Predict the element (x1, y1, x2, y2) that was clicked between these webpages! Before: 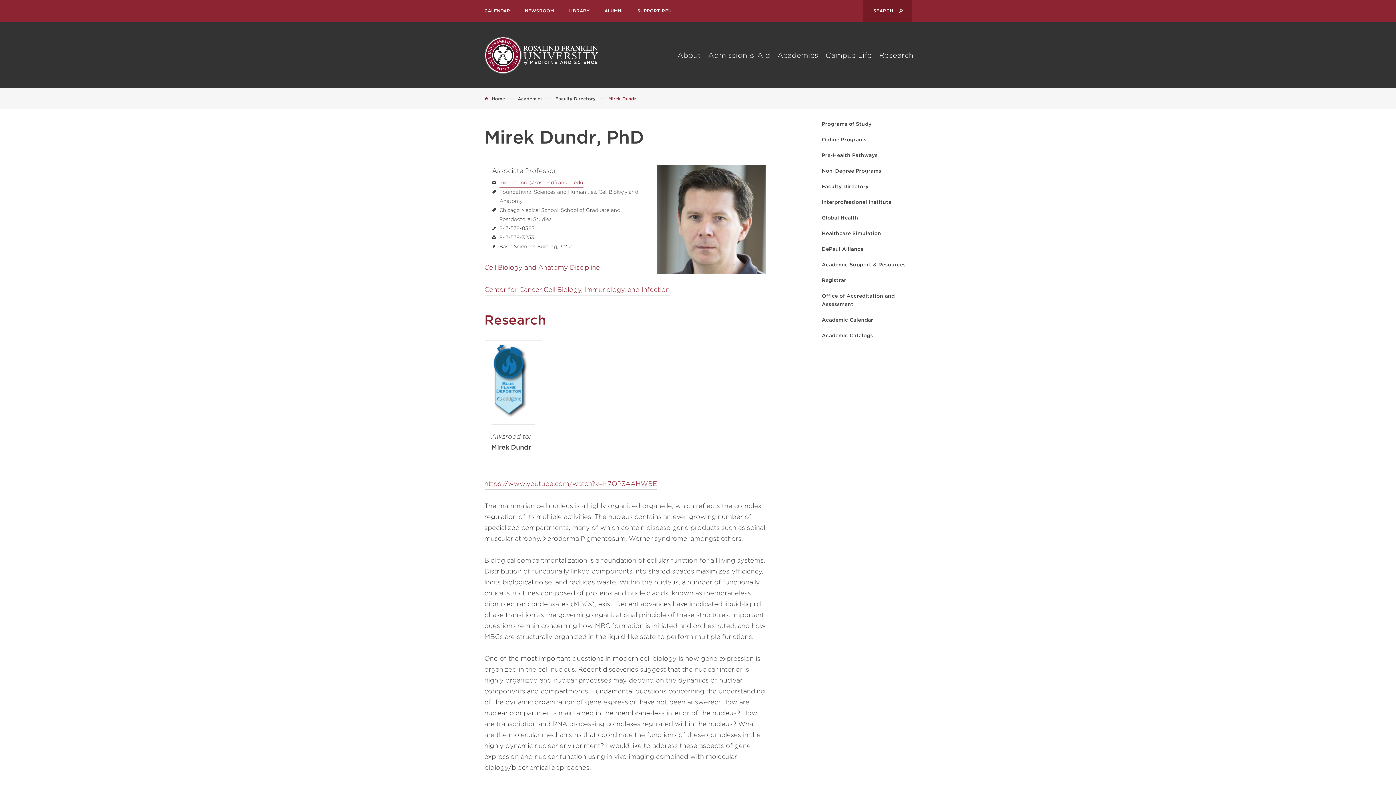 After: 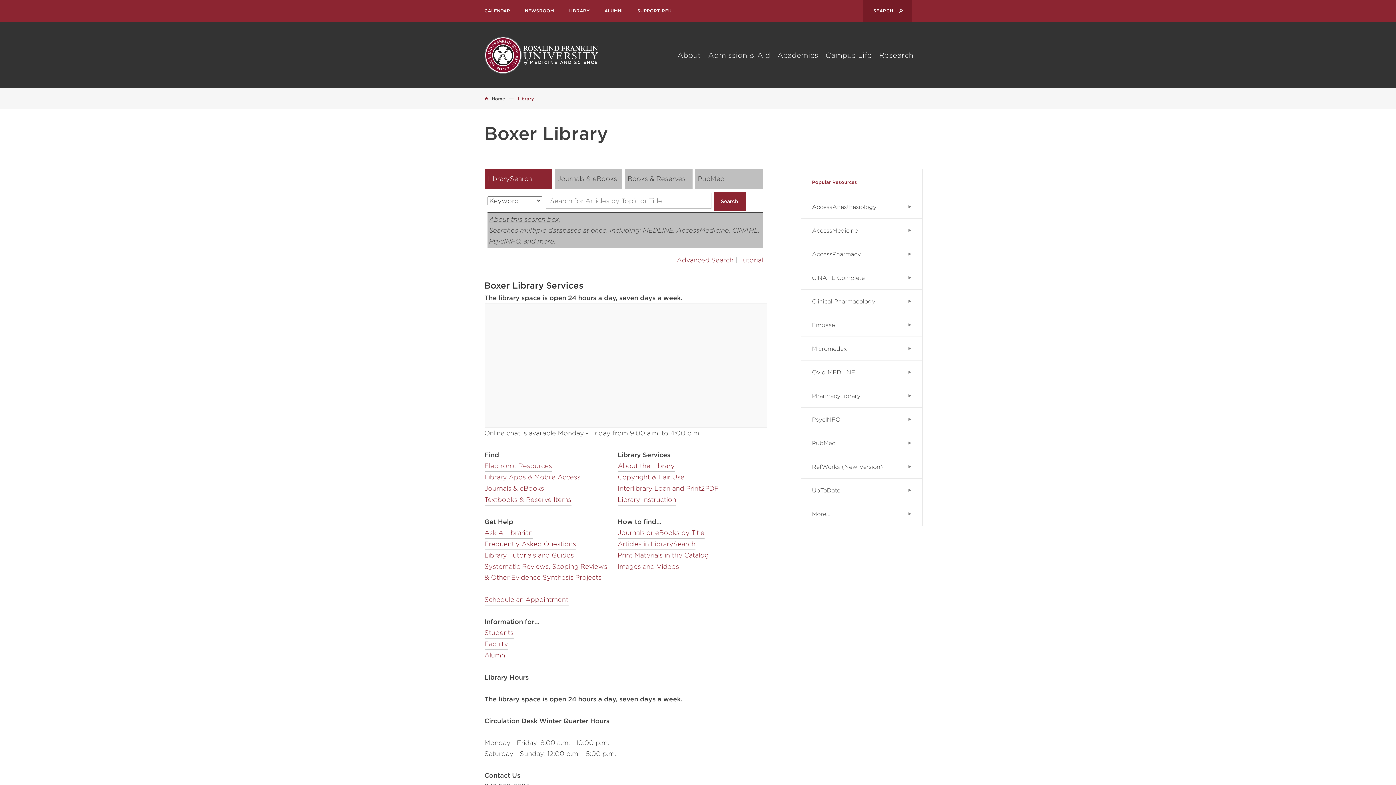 Action: bbox: (568, 0, 590, 21) label: LIBRARY